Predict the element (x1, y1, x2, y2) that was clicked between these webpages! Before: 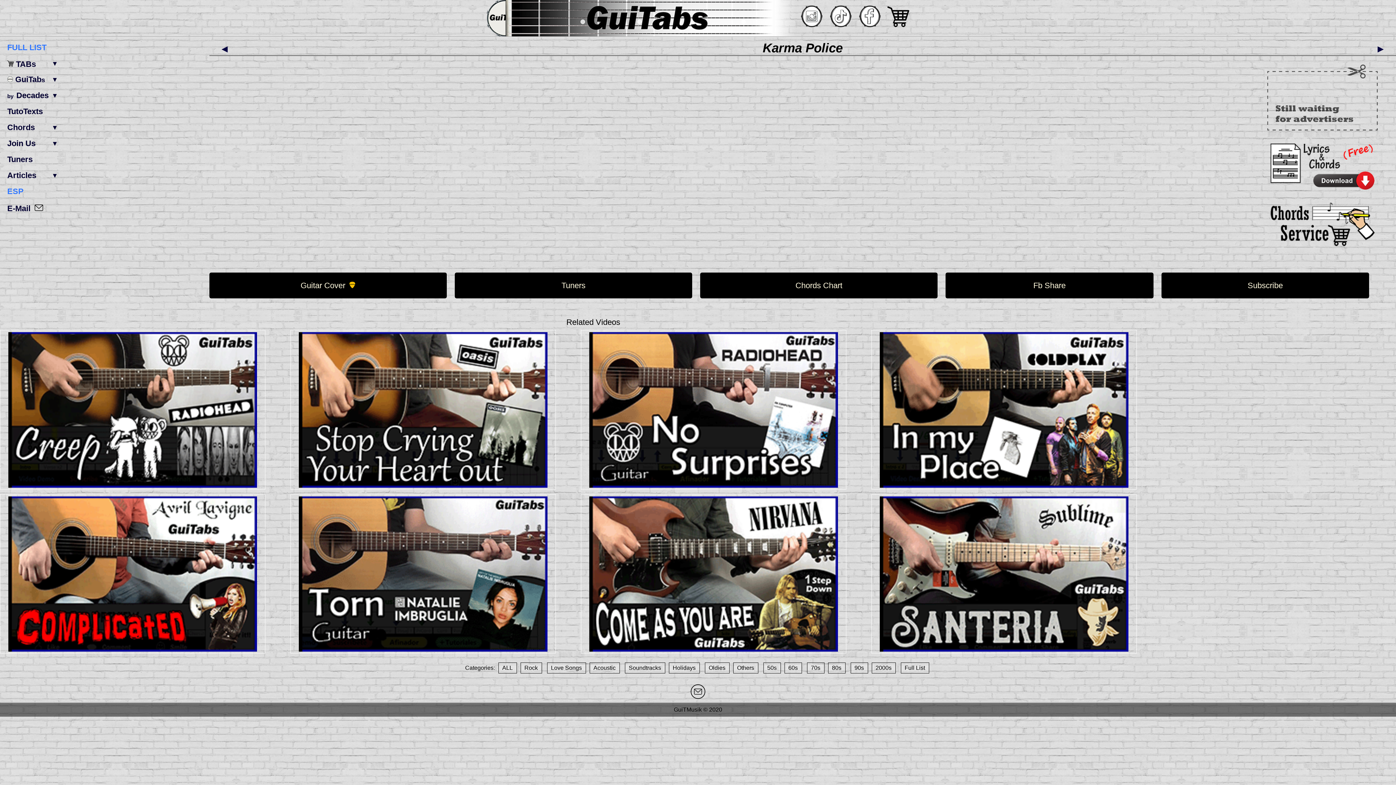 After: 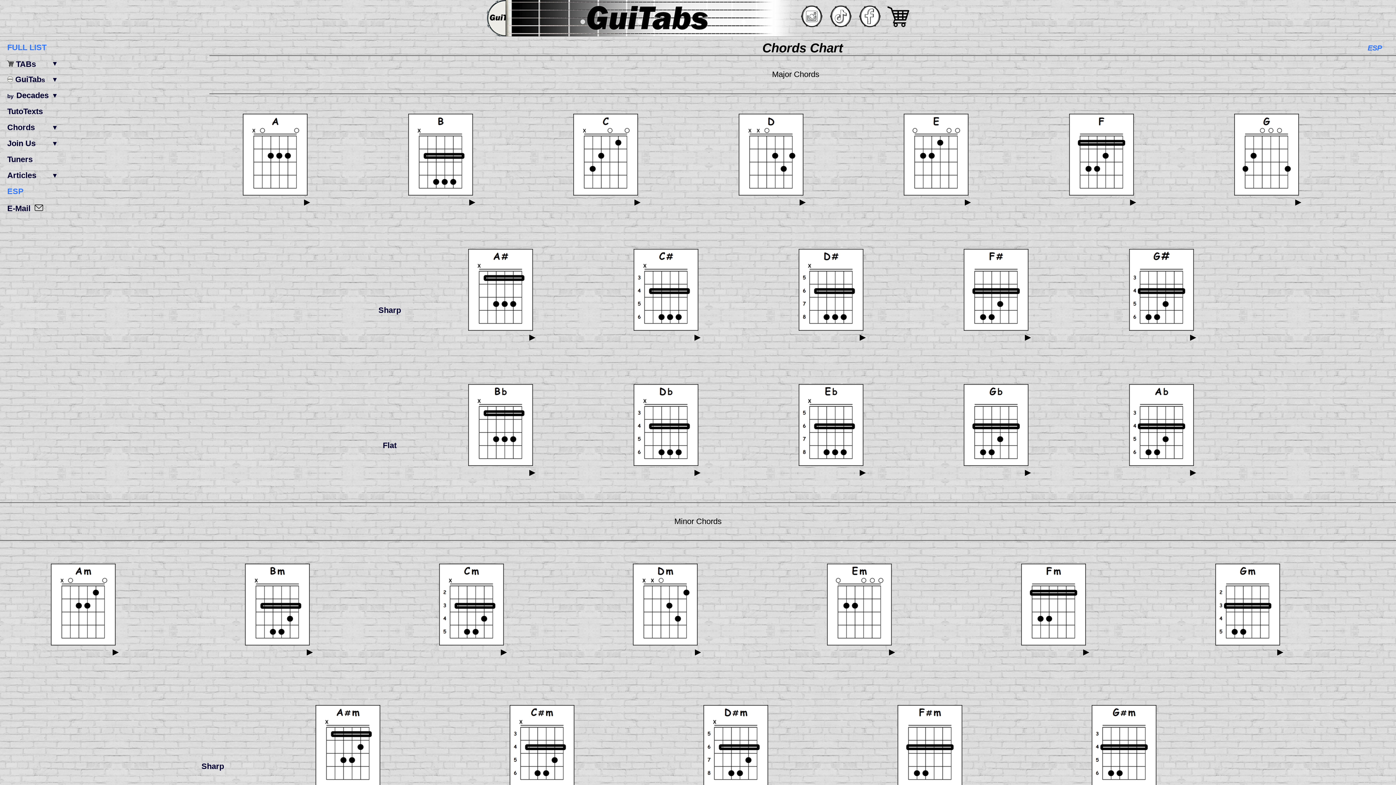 Action: bbox: (700, 280, 943, 290) label: Chords Chart